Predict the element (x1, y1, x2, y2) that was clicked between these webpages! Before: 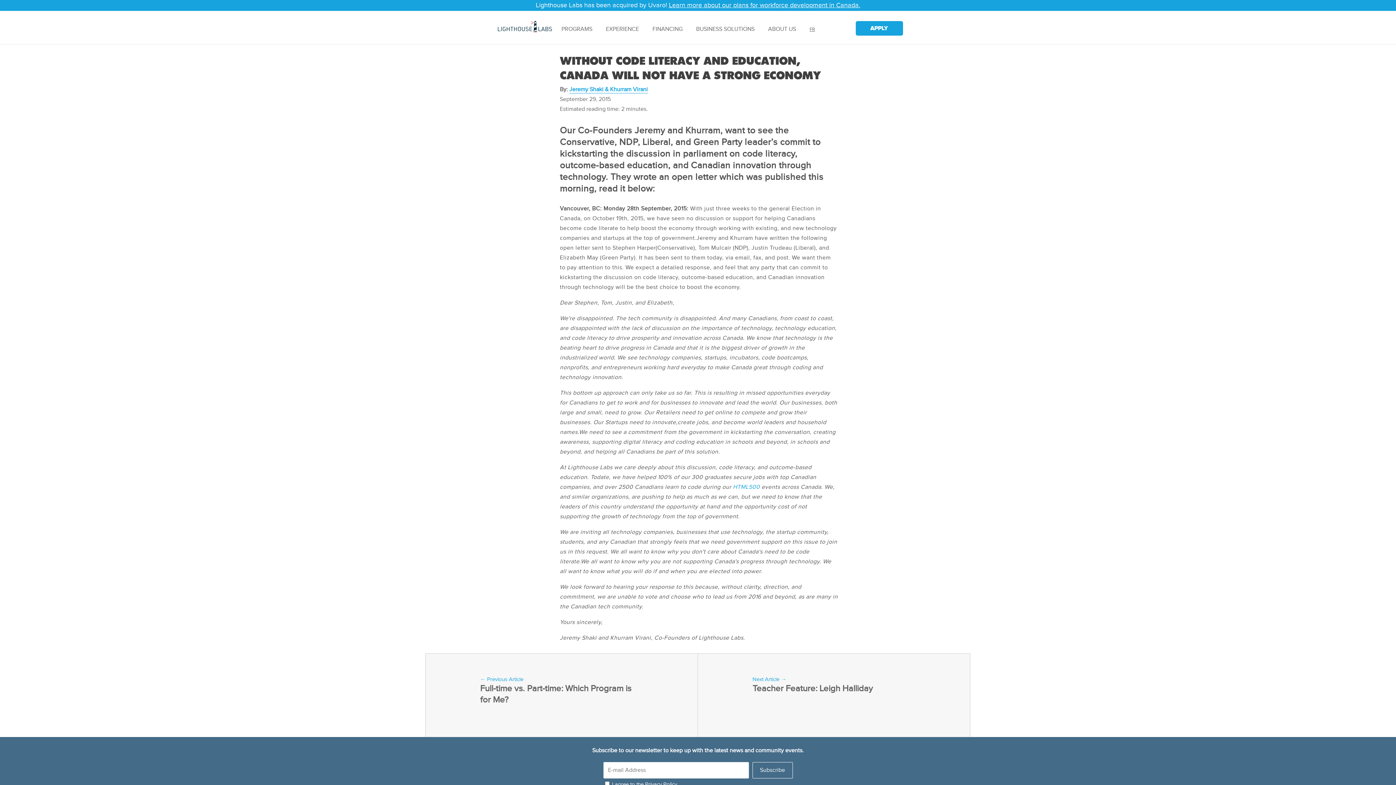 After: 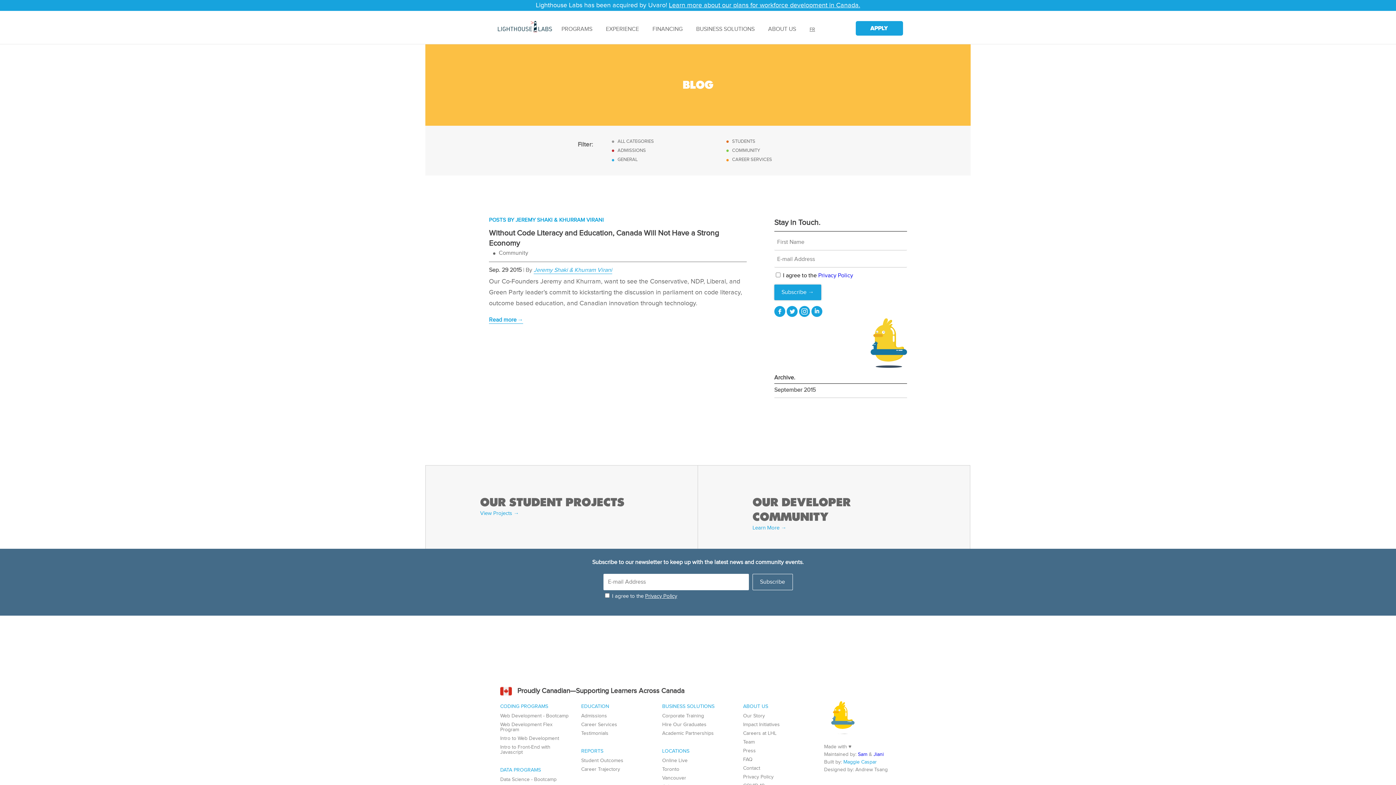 Action: bbox: (569, 86, 648, 93) label: Jeremy Shaki & Khurram Virani